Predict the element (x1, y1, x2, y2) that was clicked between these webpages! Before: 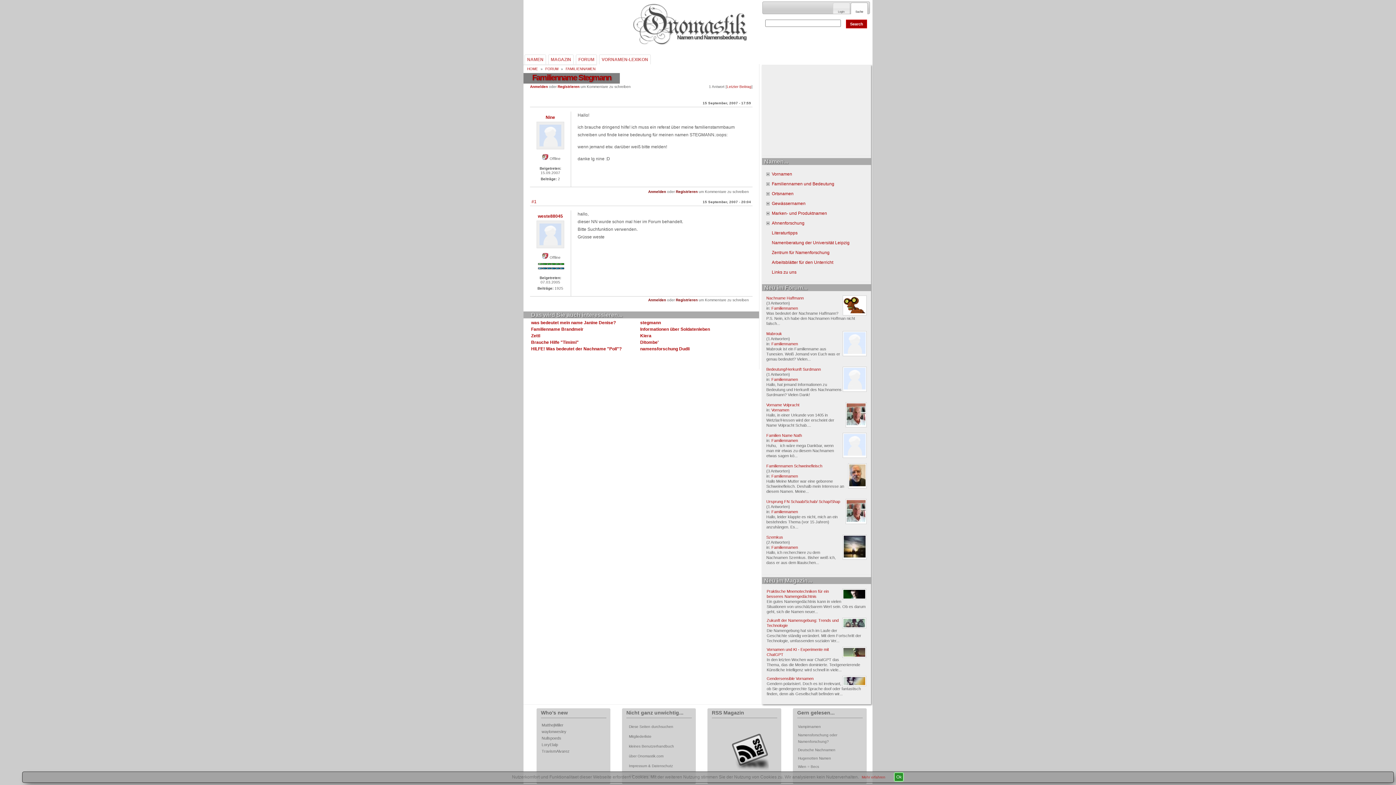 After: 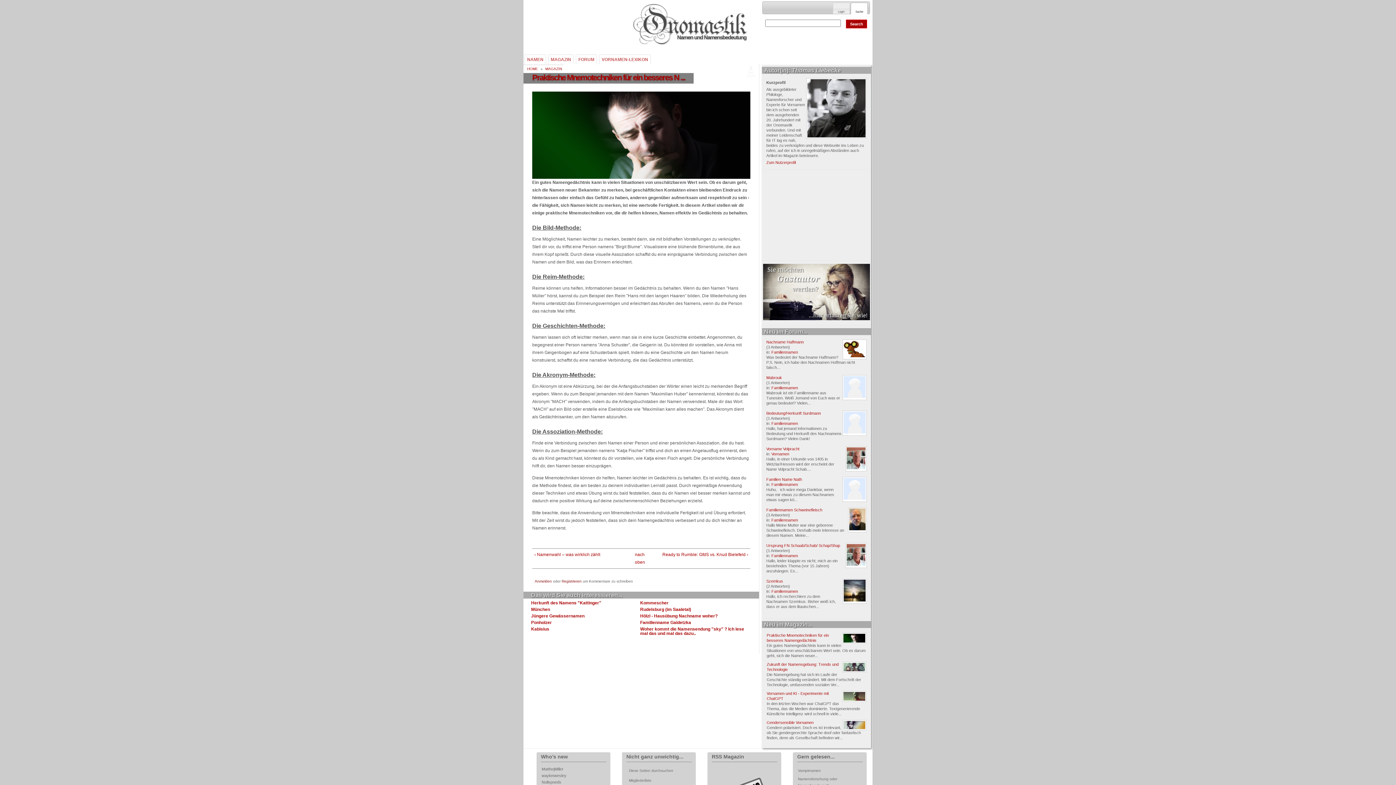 Action: bbox: (766, 589, 829, 599) label: Praktische Mnemotechniken für ein besseres Namengedächtnis